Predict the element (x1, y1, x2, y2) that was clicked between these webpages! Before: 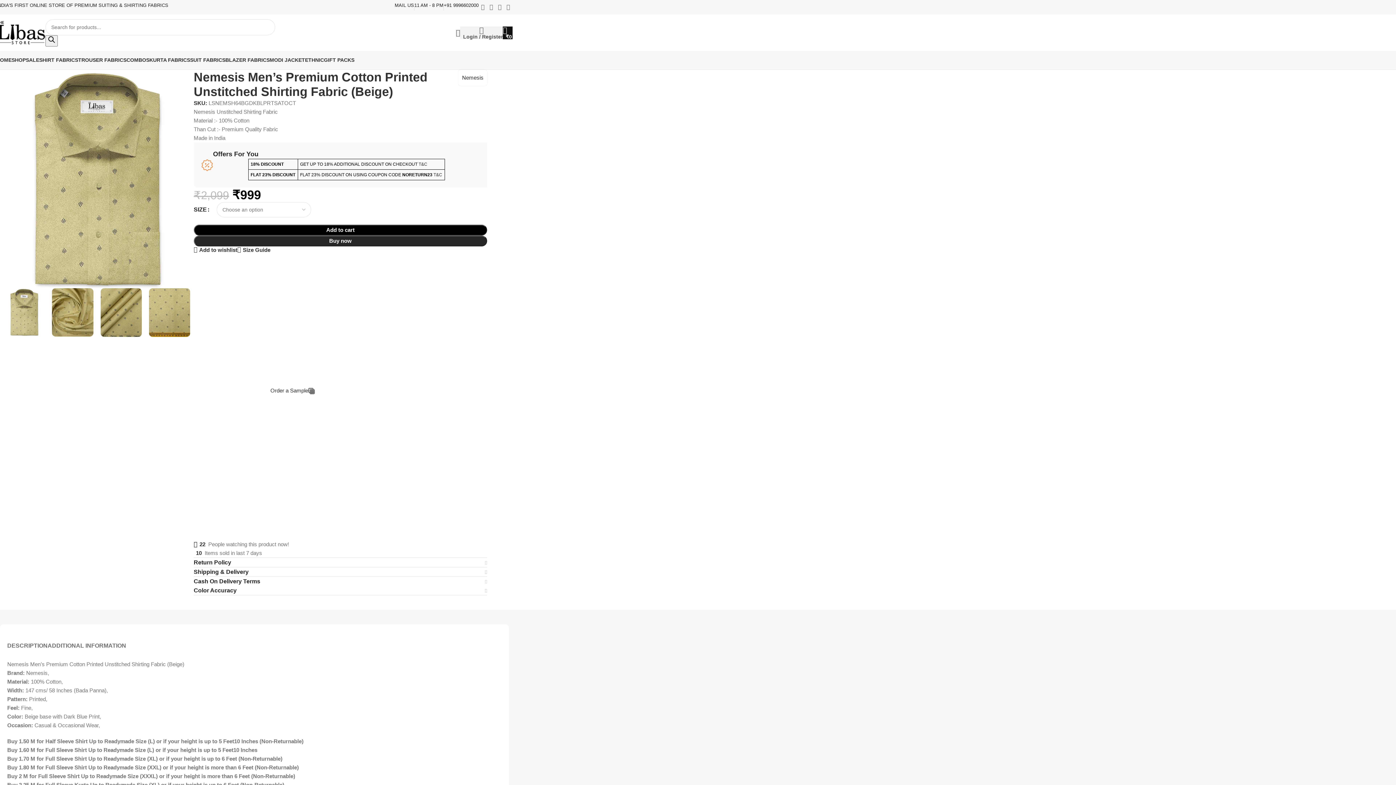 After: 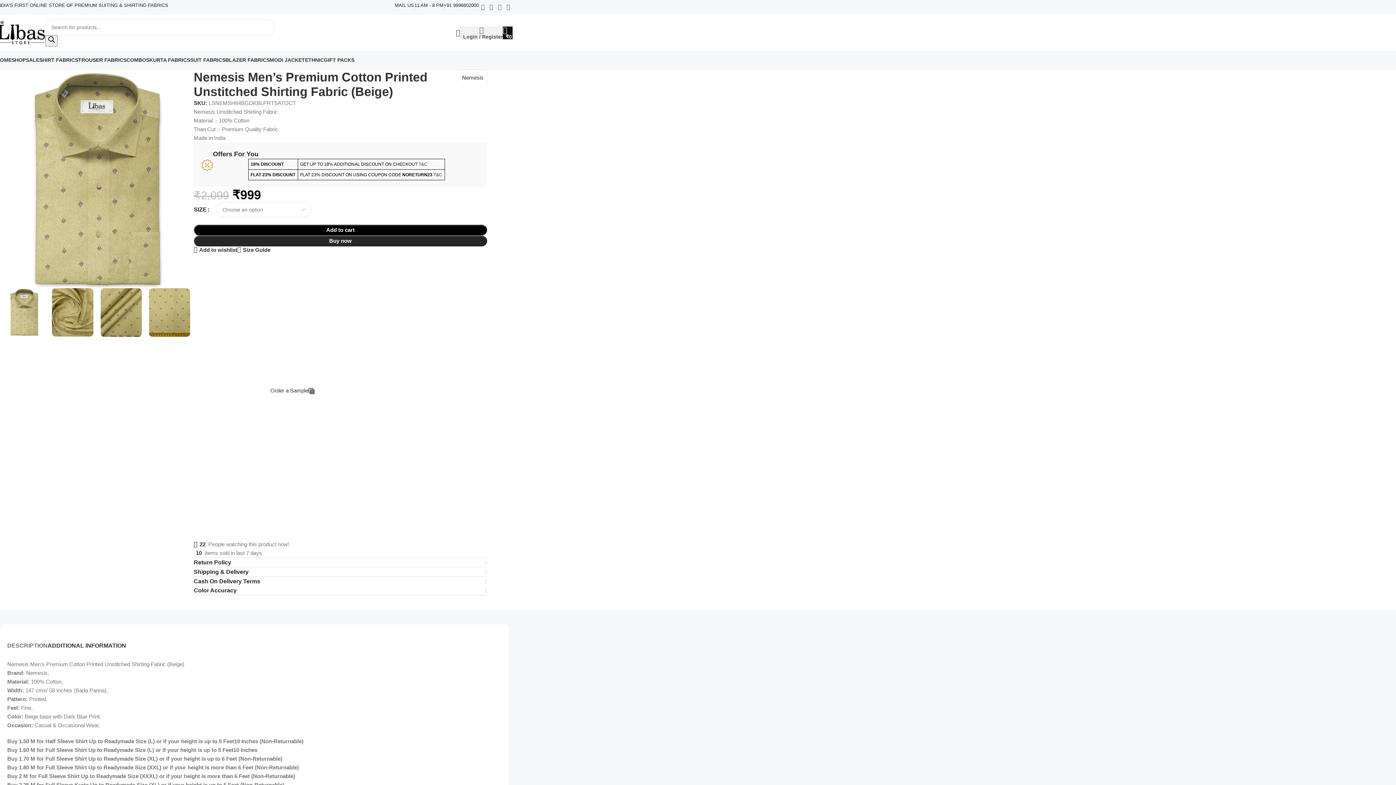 Action: label: ADDITIONAL INFORMATION bbox: (47, 631, 126, 653)